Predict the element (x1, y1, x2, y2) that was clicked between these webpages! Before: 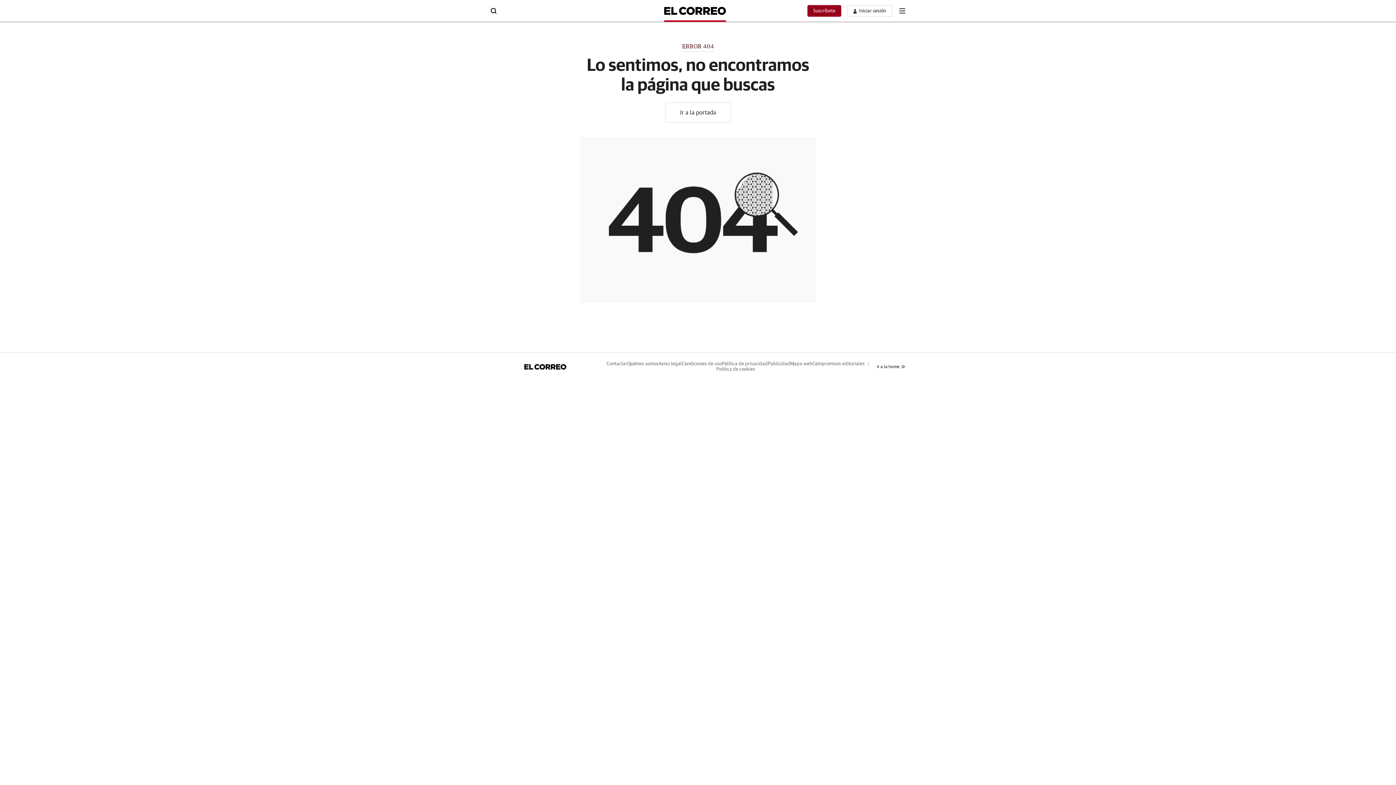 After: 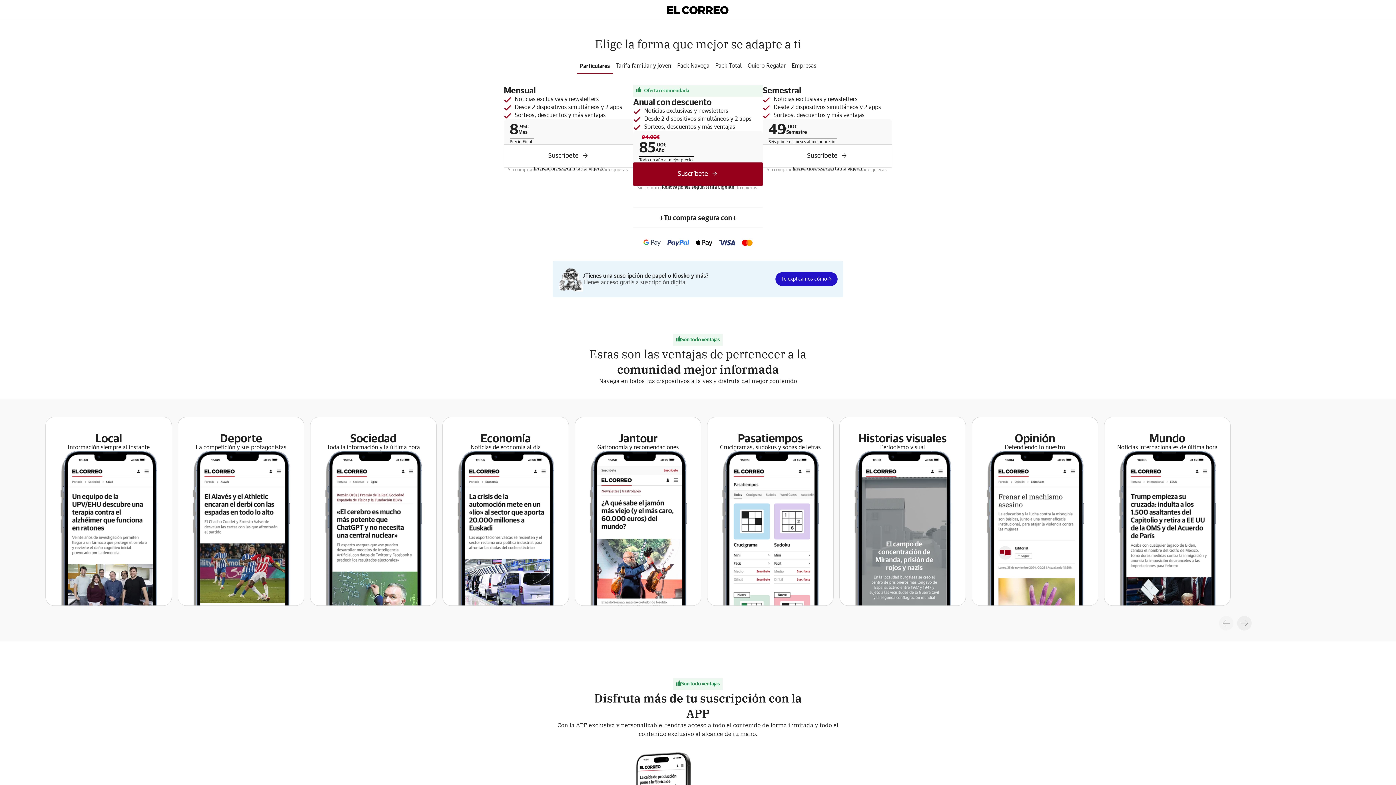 Action: label: Suscríbete bbox: (807, 5, 841, 16)